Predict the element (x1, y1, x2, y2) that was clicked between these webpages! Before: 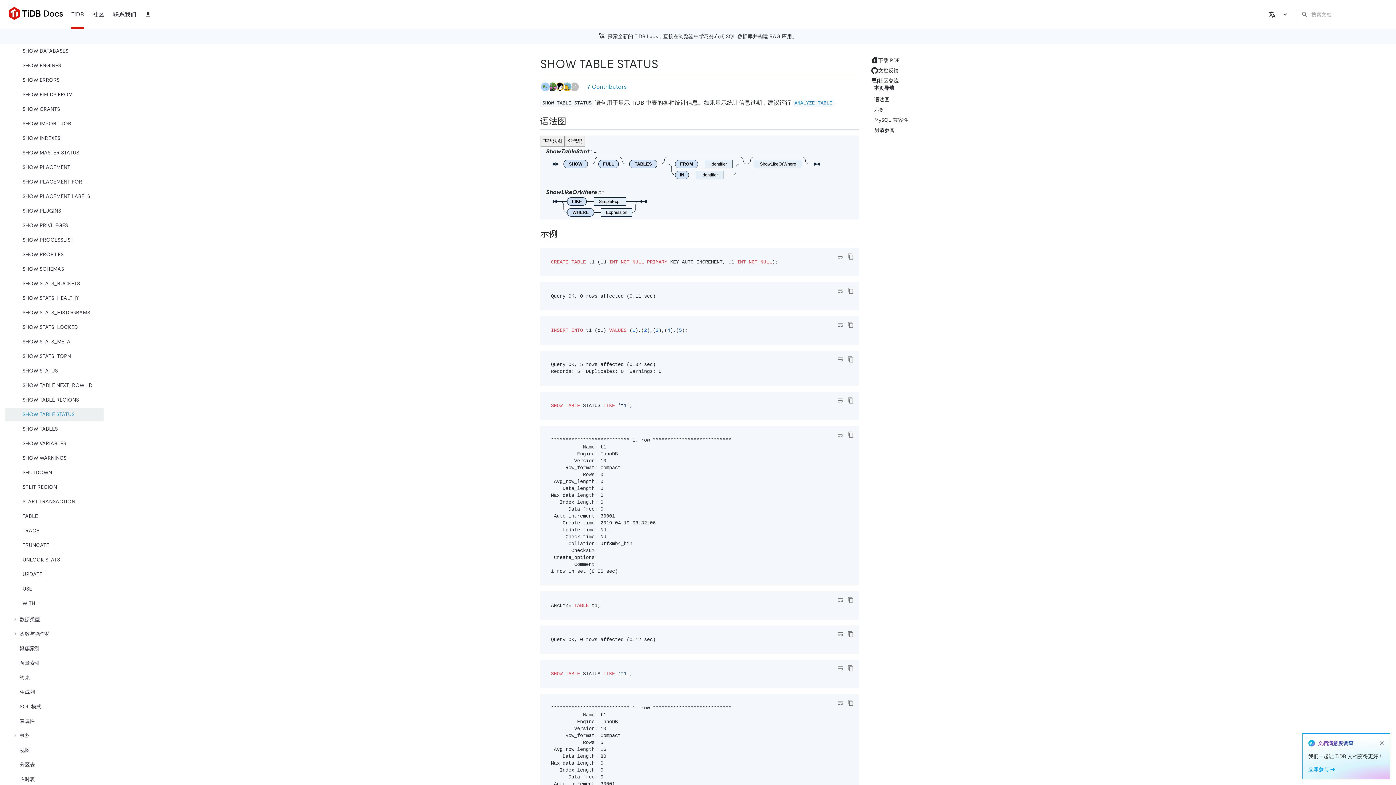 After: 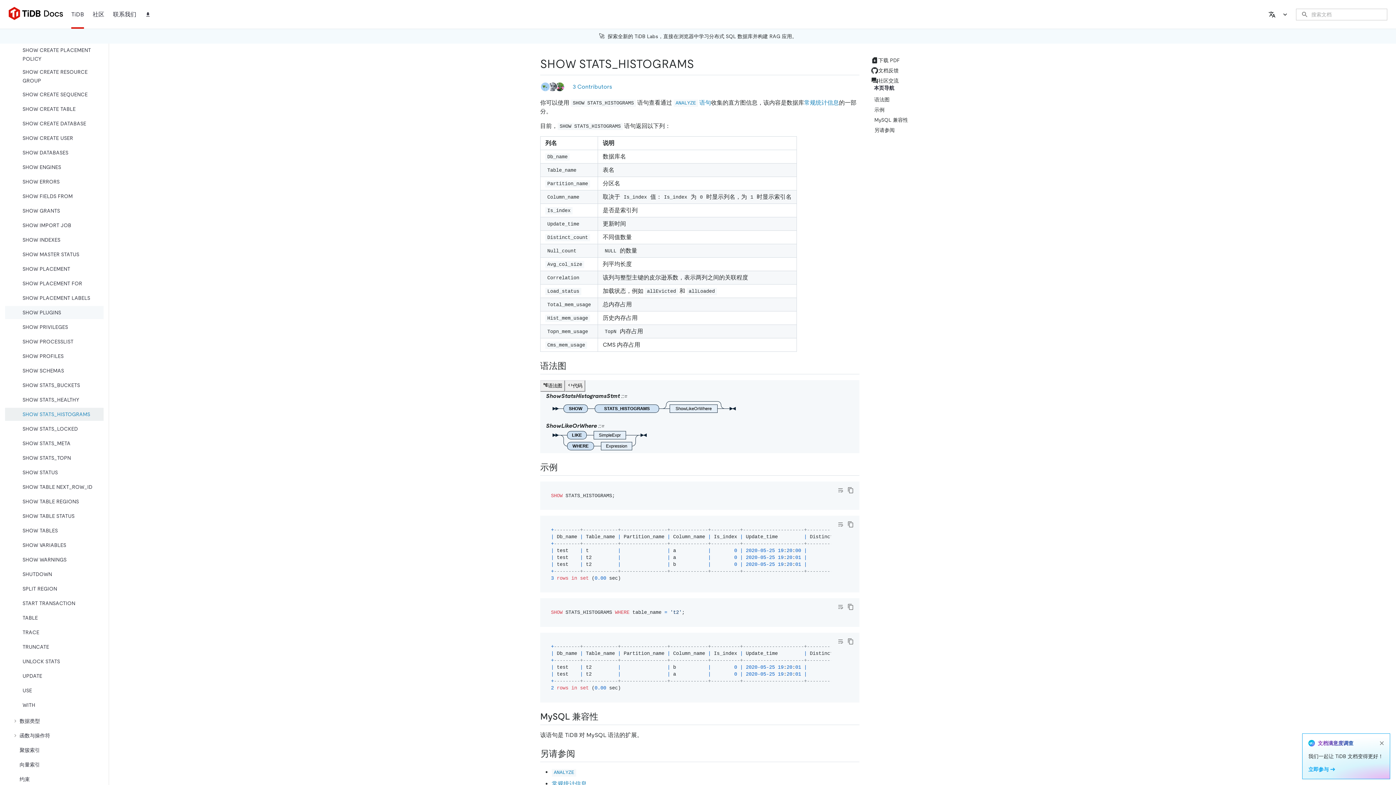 Action: bbox: (5, 306, 103, 319) label: SHOW STATS_HISTOGRAMS